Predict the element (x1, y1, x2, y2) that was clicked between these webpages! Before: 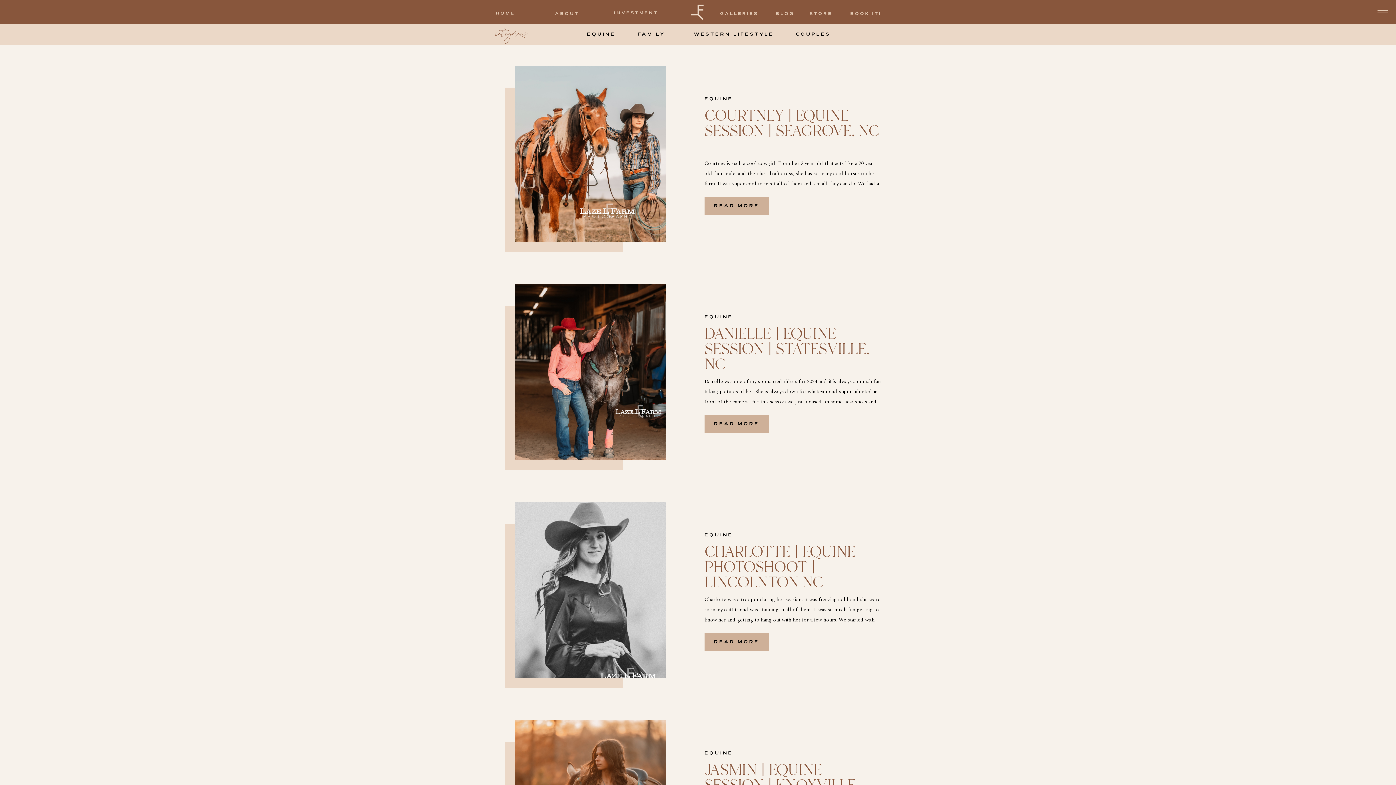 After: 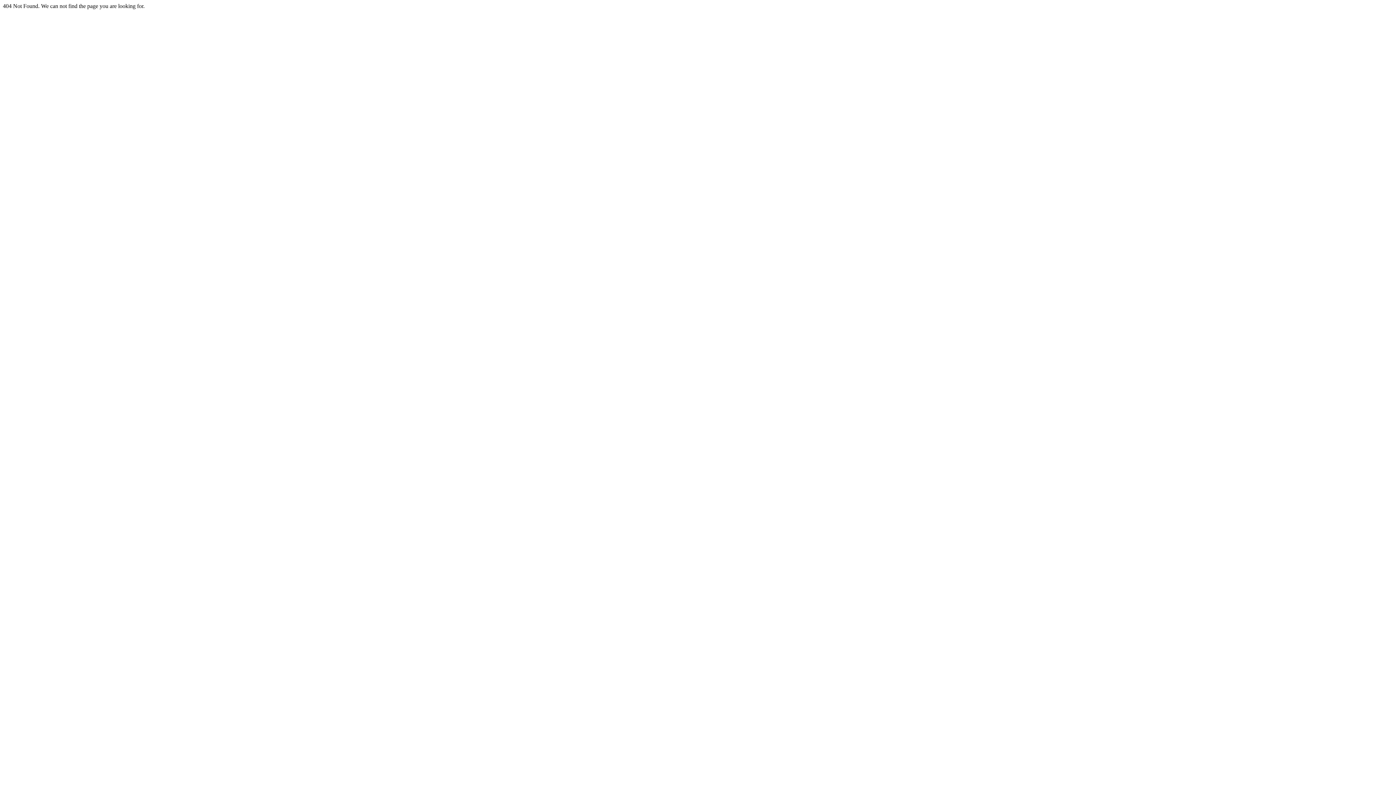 Action: label: READ MORE bbox: (704, 420, 769, 432)